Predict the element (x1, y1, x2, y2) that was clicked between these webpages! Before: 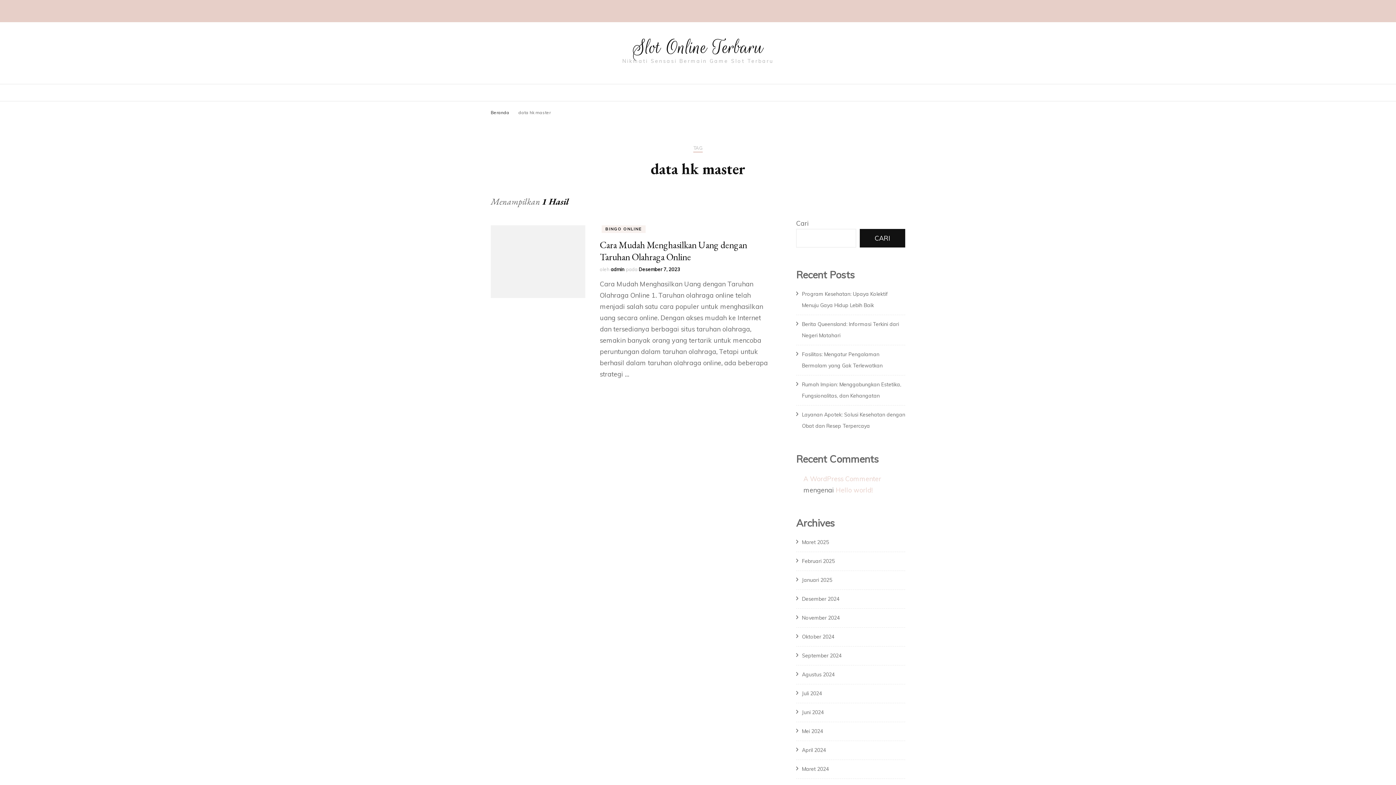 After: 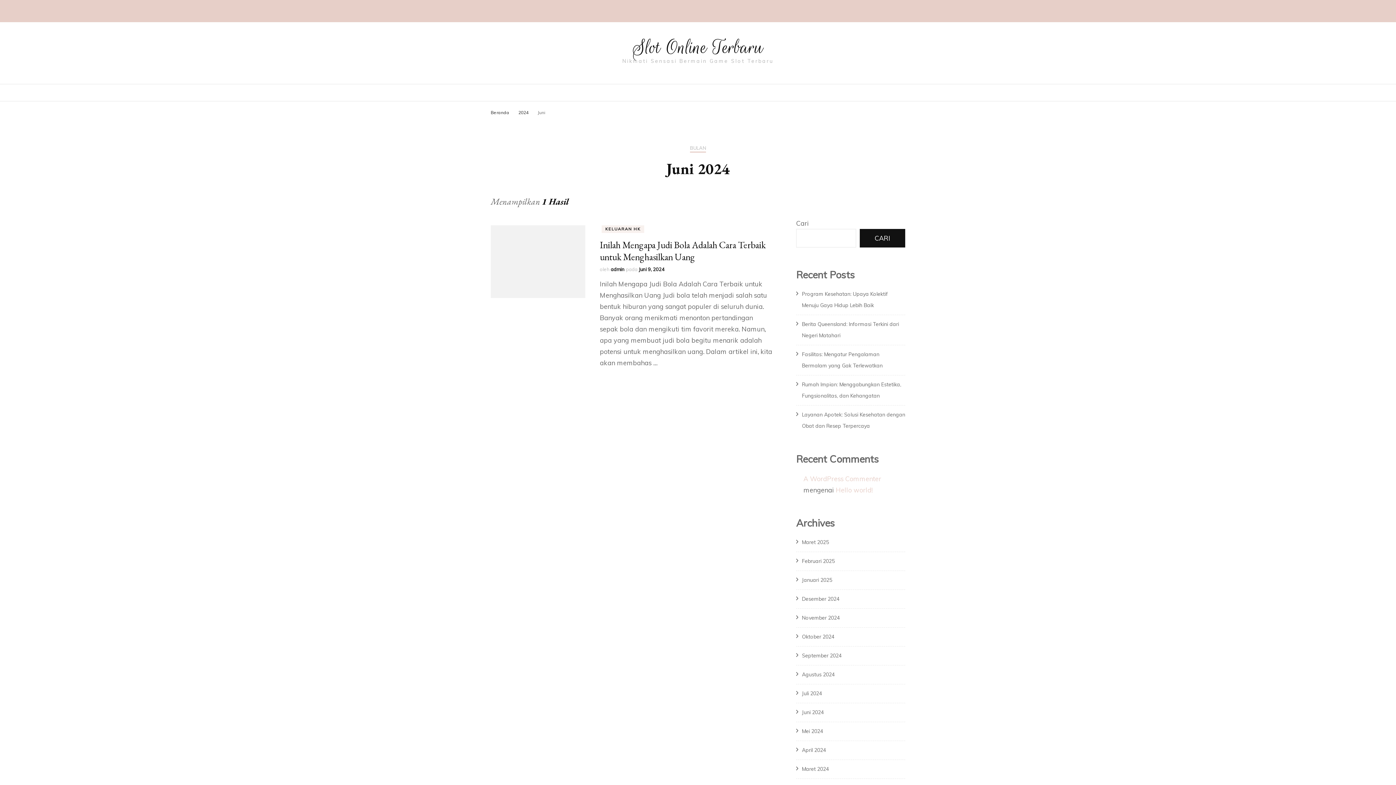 Action: bbox: (802, 709, 824, 716) label: Juni 2024